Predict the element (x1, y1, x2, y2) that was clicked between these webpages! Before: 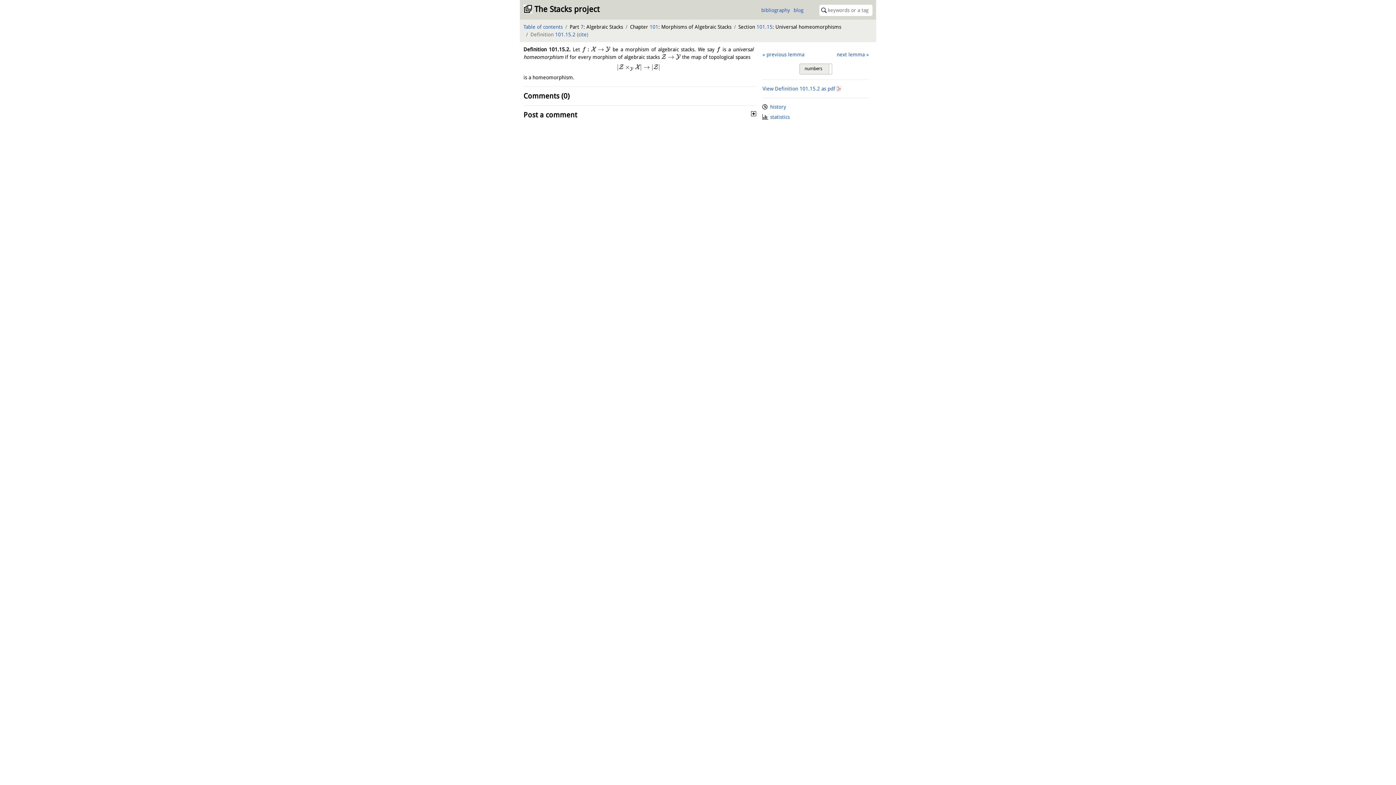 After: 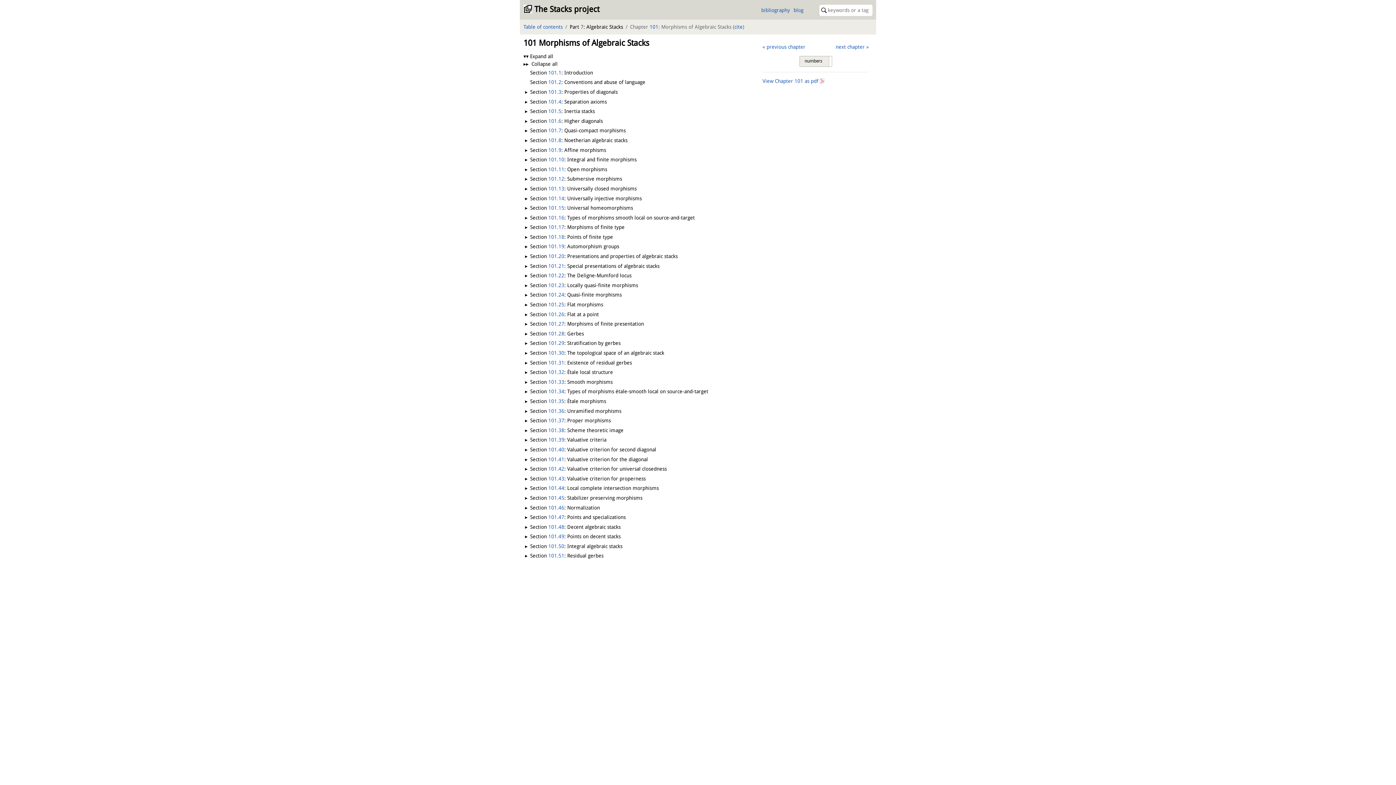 Action: bbox: (649, 24, 658, 29) label: 101